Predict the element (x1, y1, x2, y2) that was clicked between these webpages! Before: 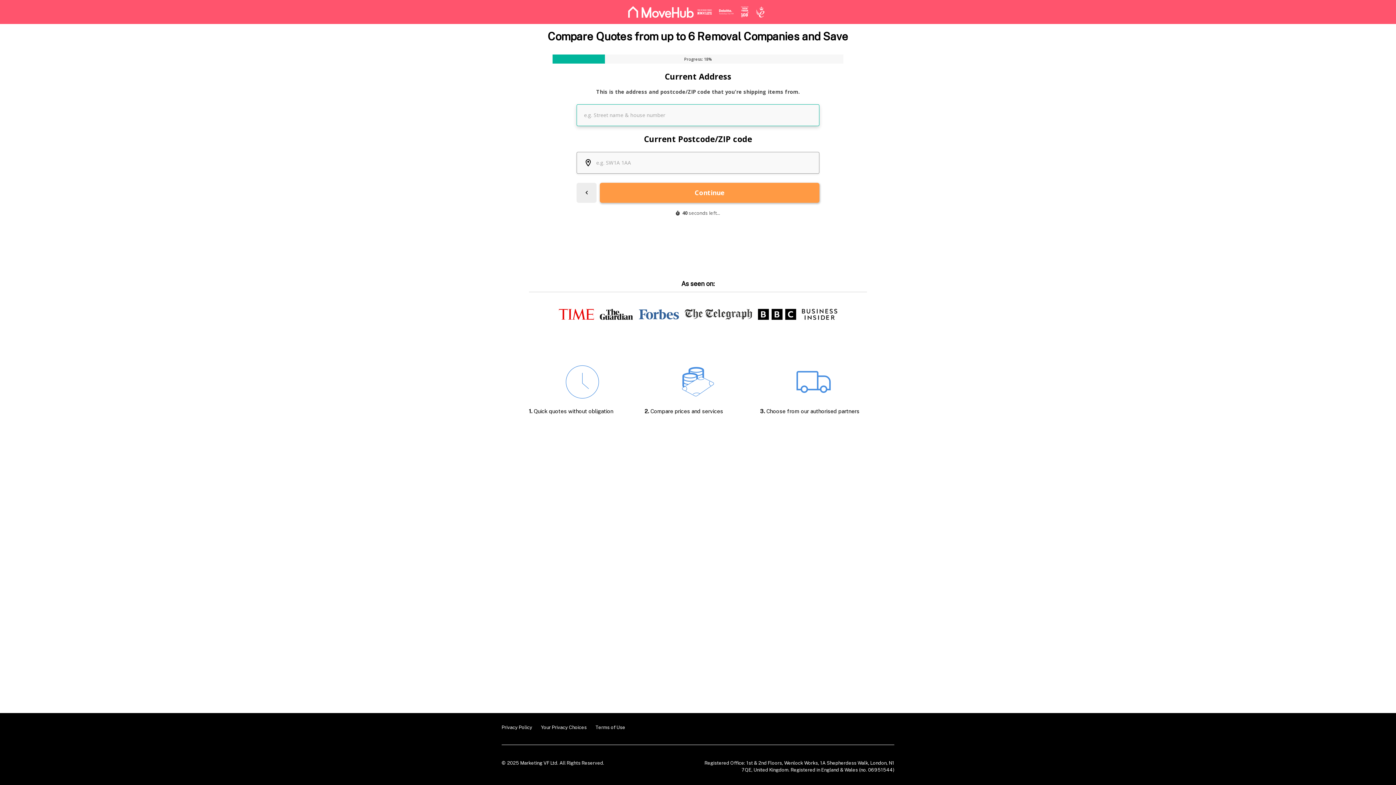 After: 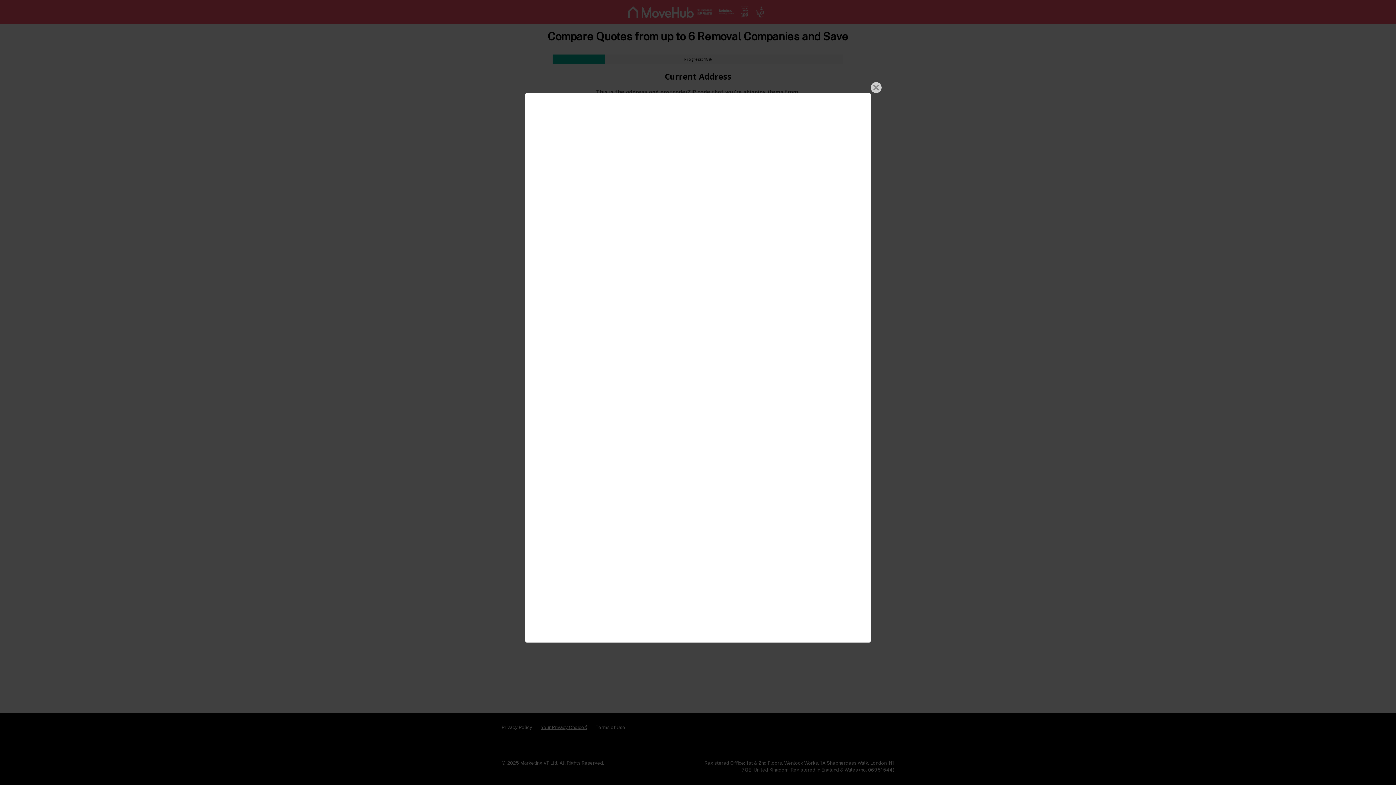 Action: label: Your Privacy Choices bbox: (541, 725, 586, 730)